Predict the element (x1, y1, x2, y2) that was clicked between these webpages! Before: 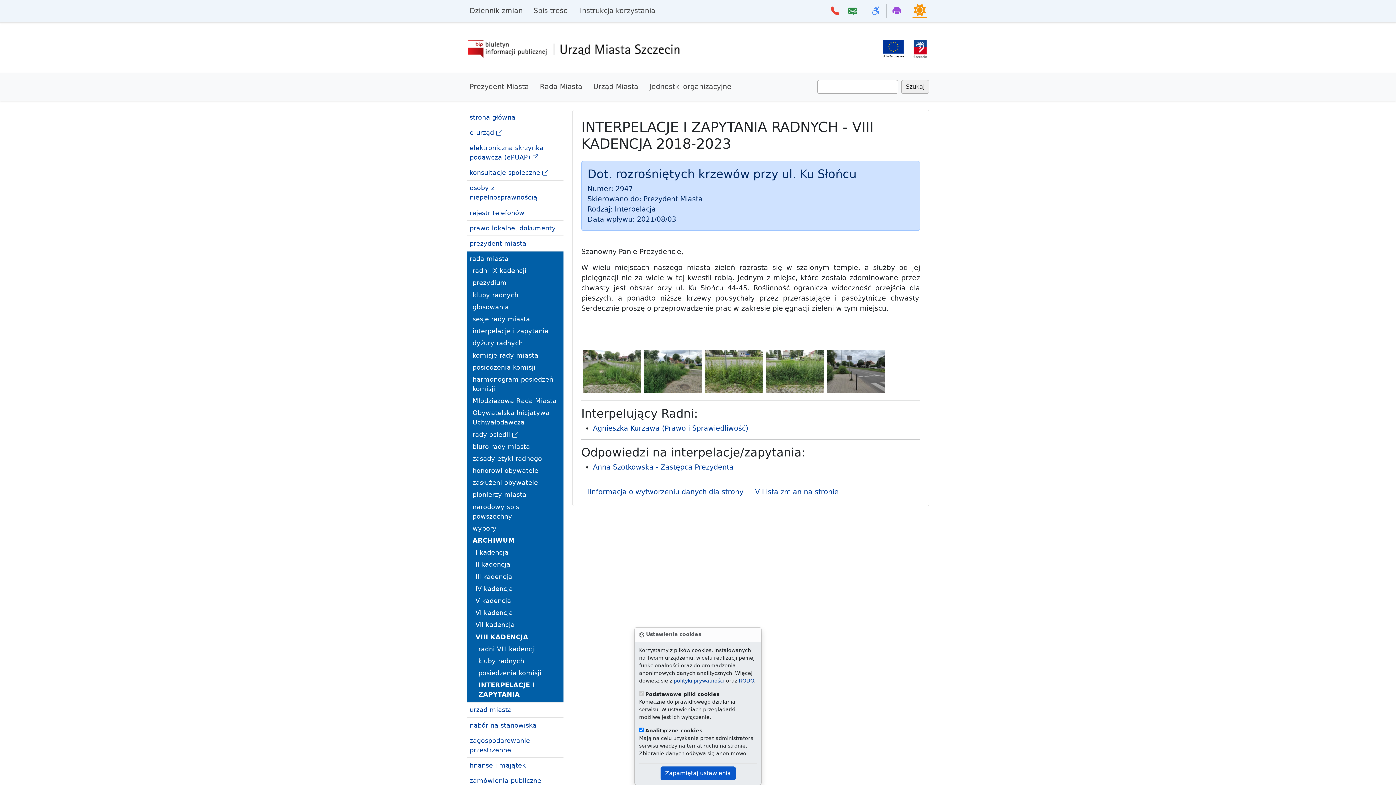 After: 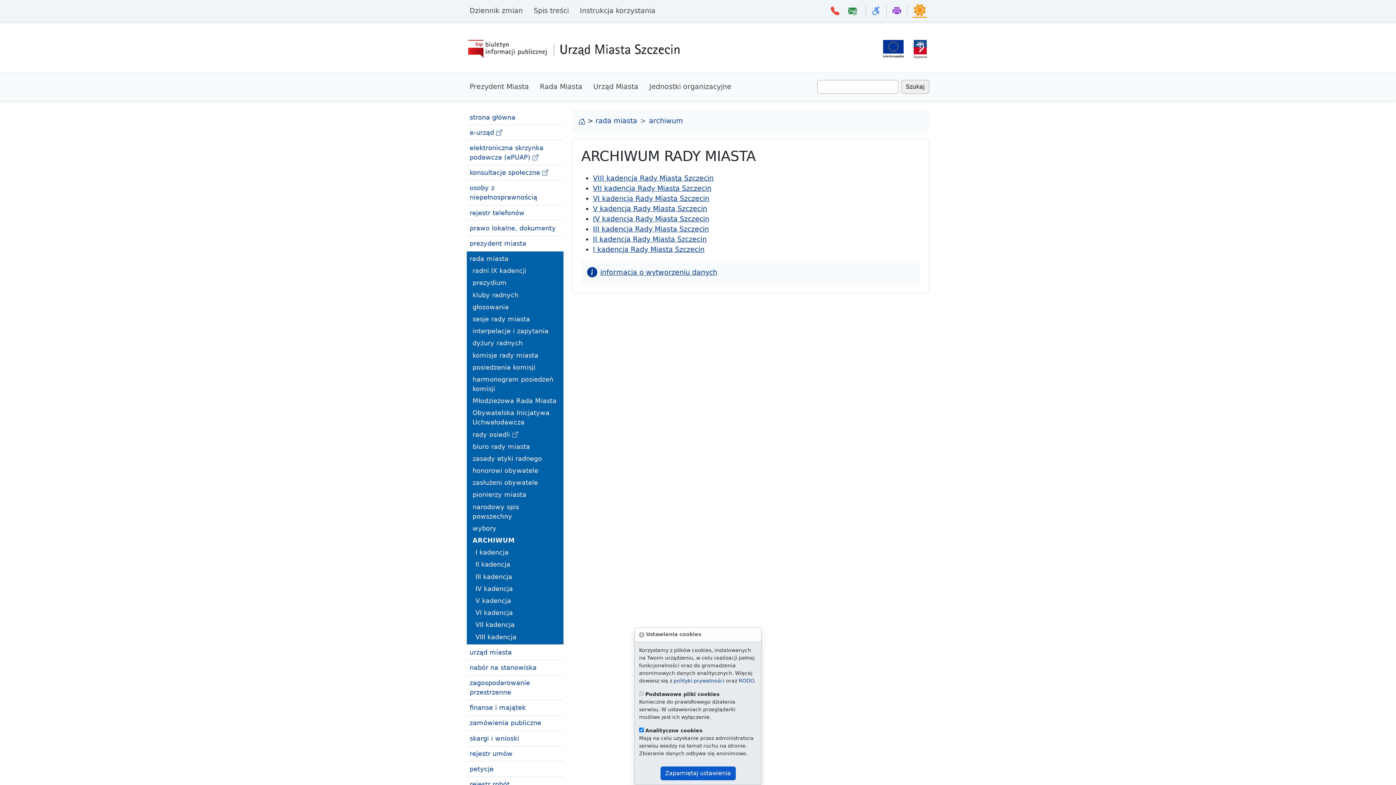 Action: label: ARCHIWUM bbox: (472, 534, 560, 546)